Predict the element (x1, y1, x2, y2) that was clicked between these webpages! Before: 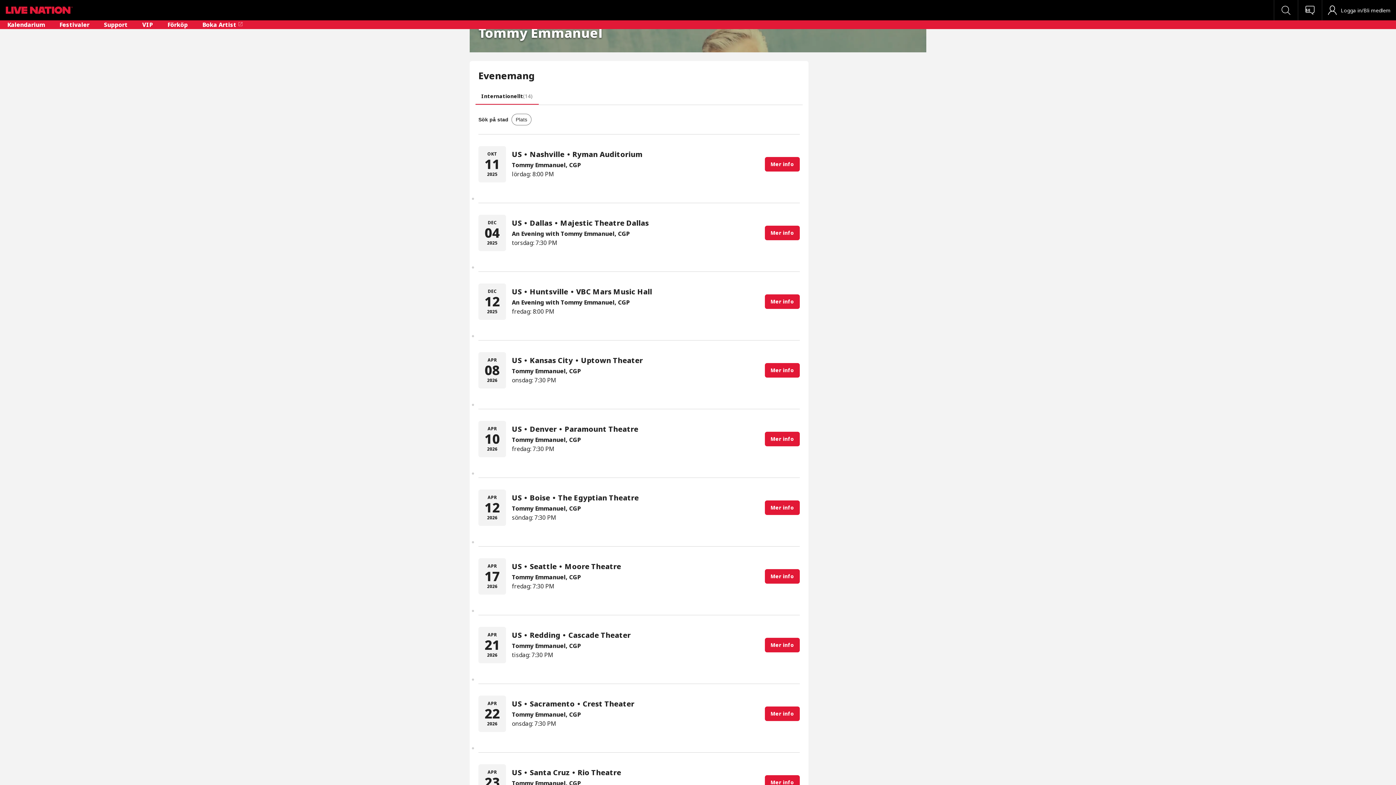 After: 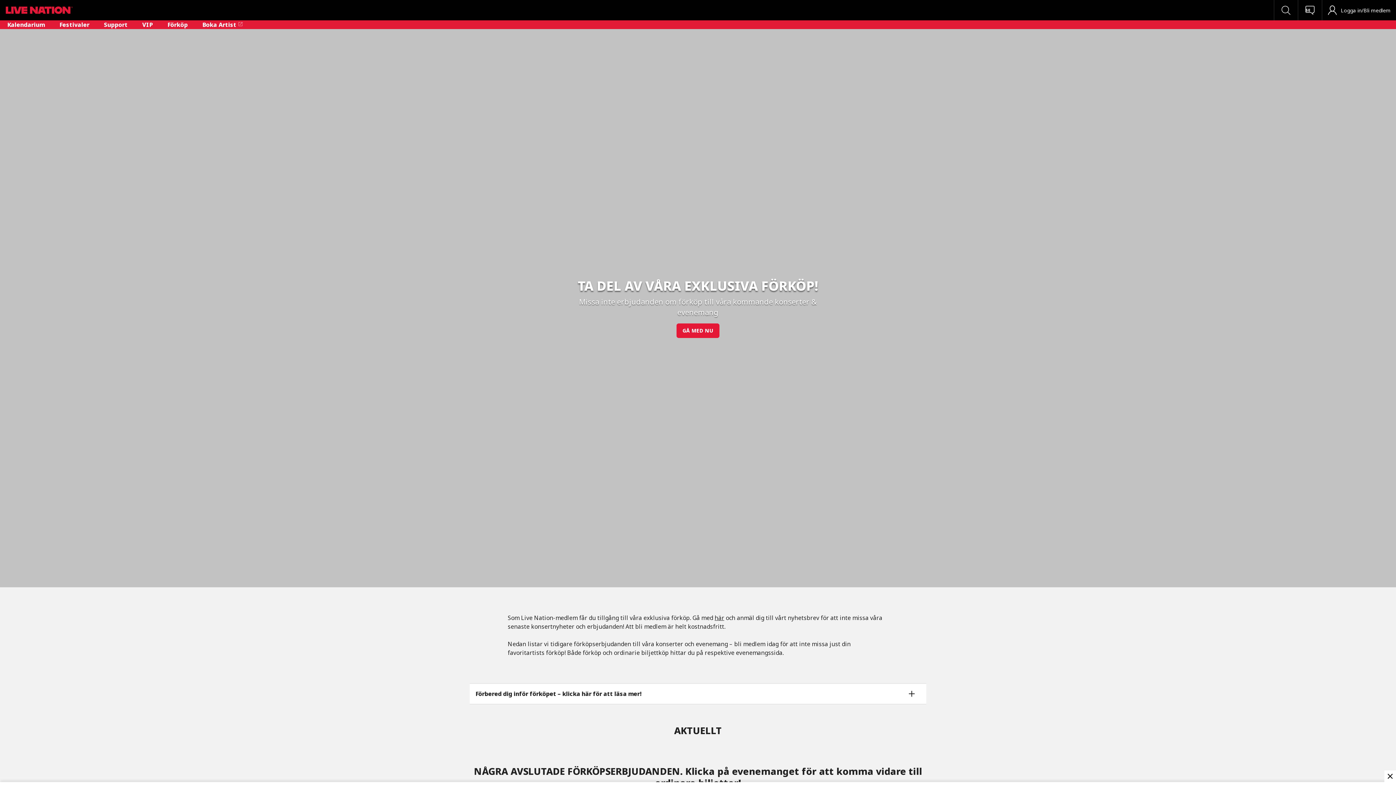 Action: bbox: (160, 20, 195, 29) label: Förköp